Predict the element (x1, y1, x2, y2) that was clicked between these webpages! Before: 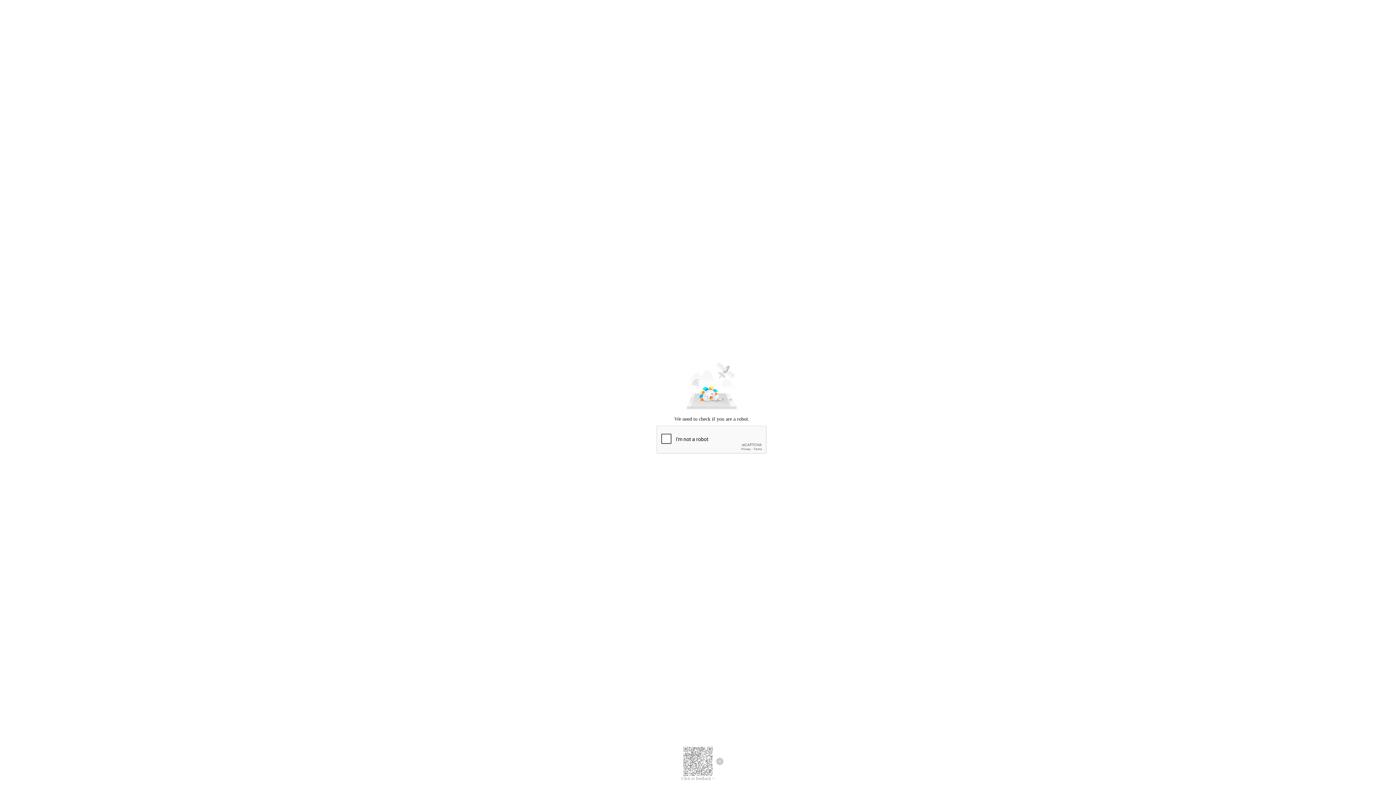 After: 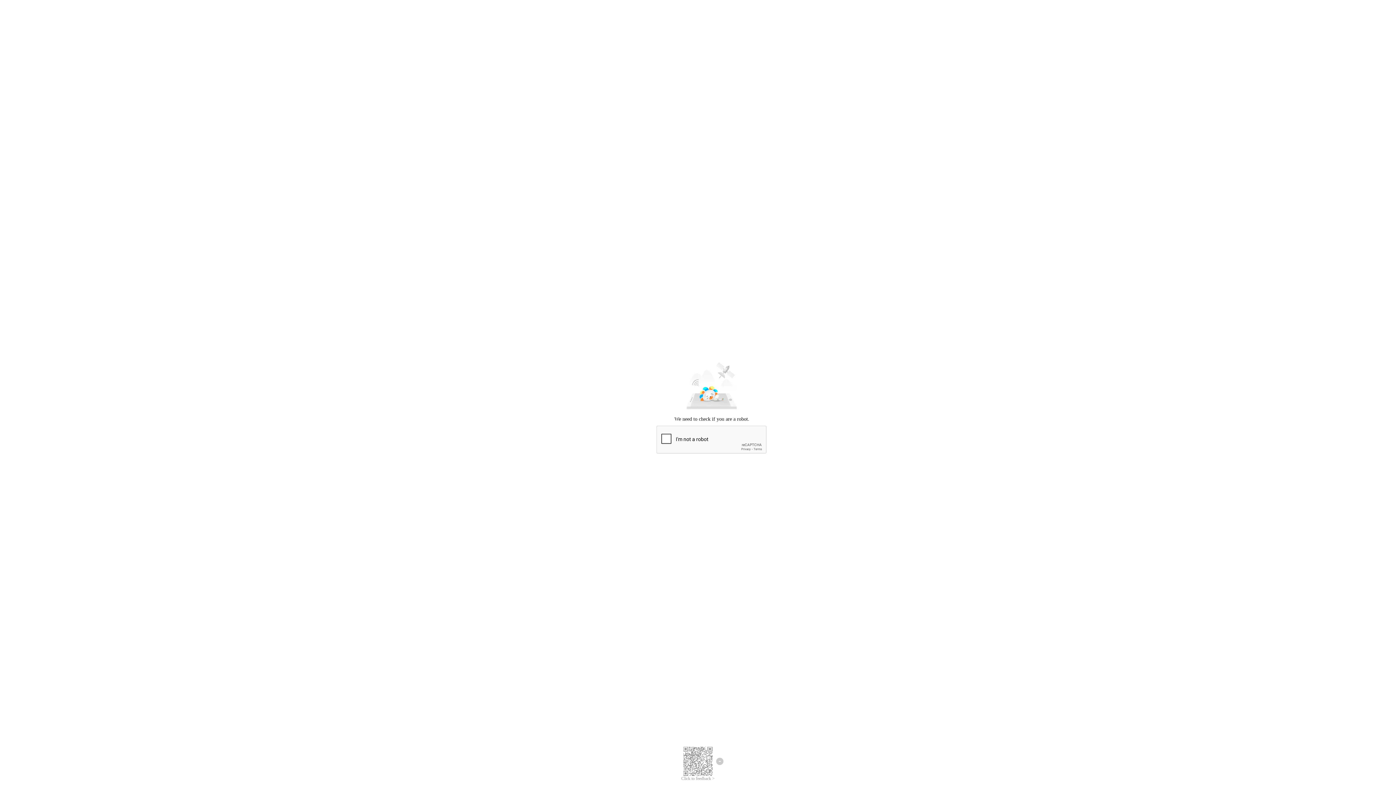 Action: label: Click to feedback > bbox: (681, 776, 714, 781)